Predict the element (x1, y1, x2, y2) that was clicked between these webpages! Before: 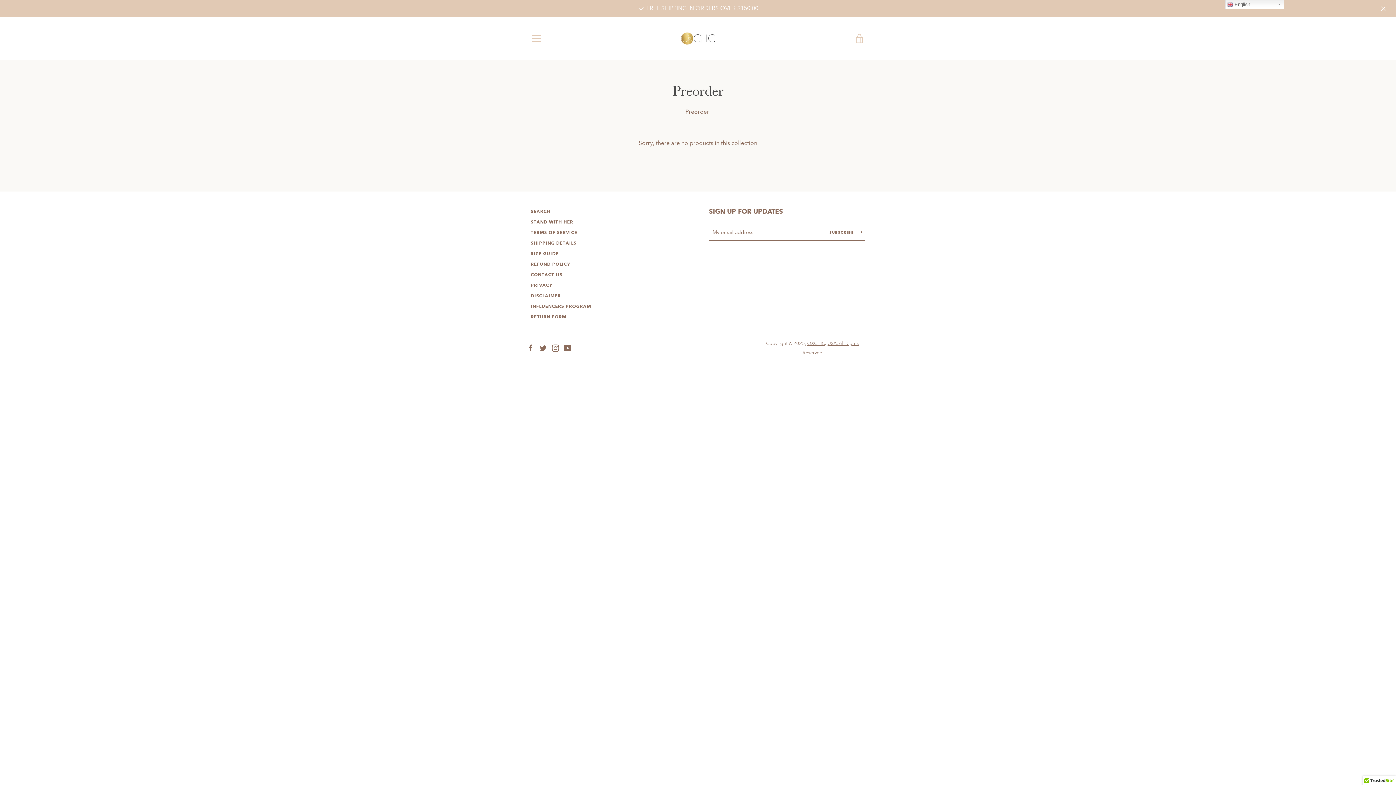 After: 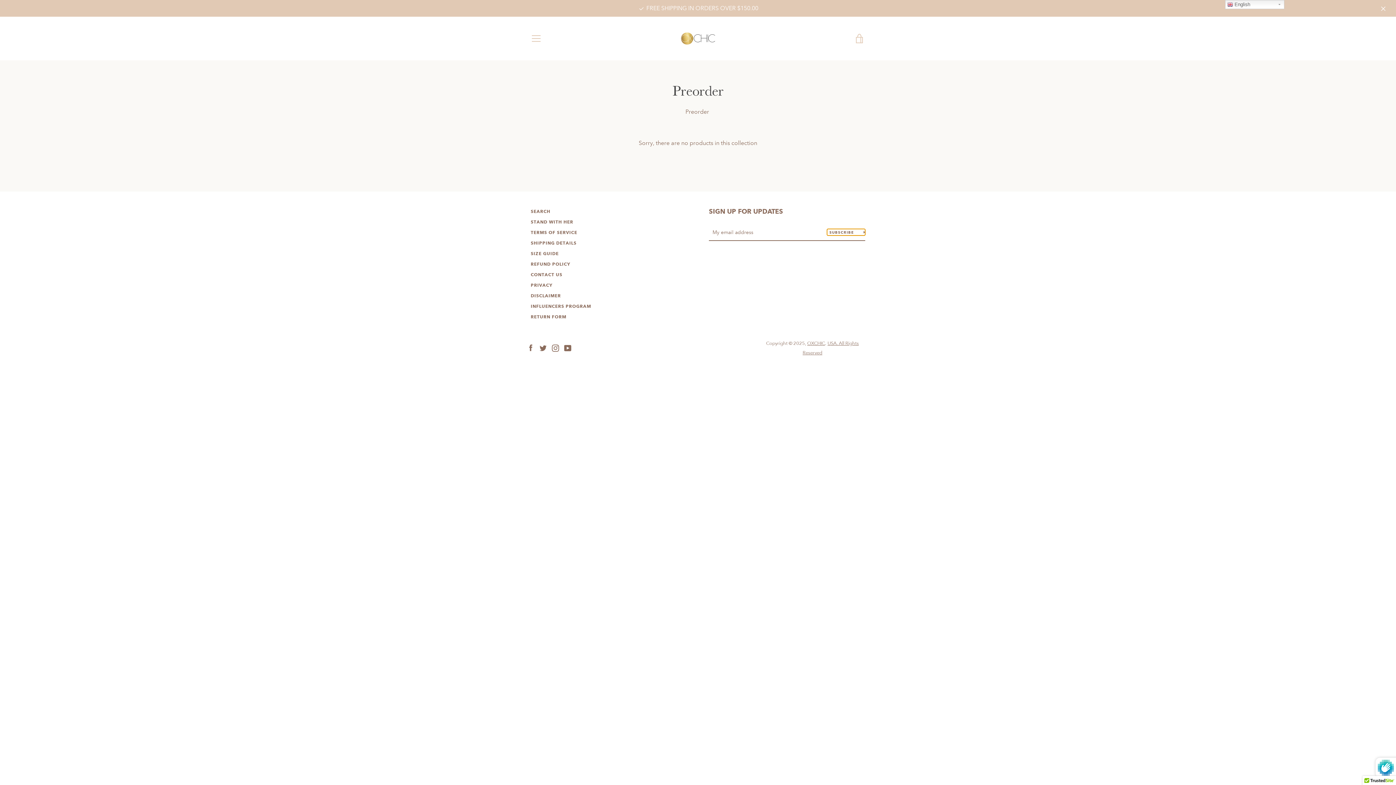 Action: bbox: (827, 229, 865, 235) label: SUBSCRIBE 